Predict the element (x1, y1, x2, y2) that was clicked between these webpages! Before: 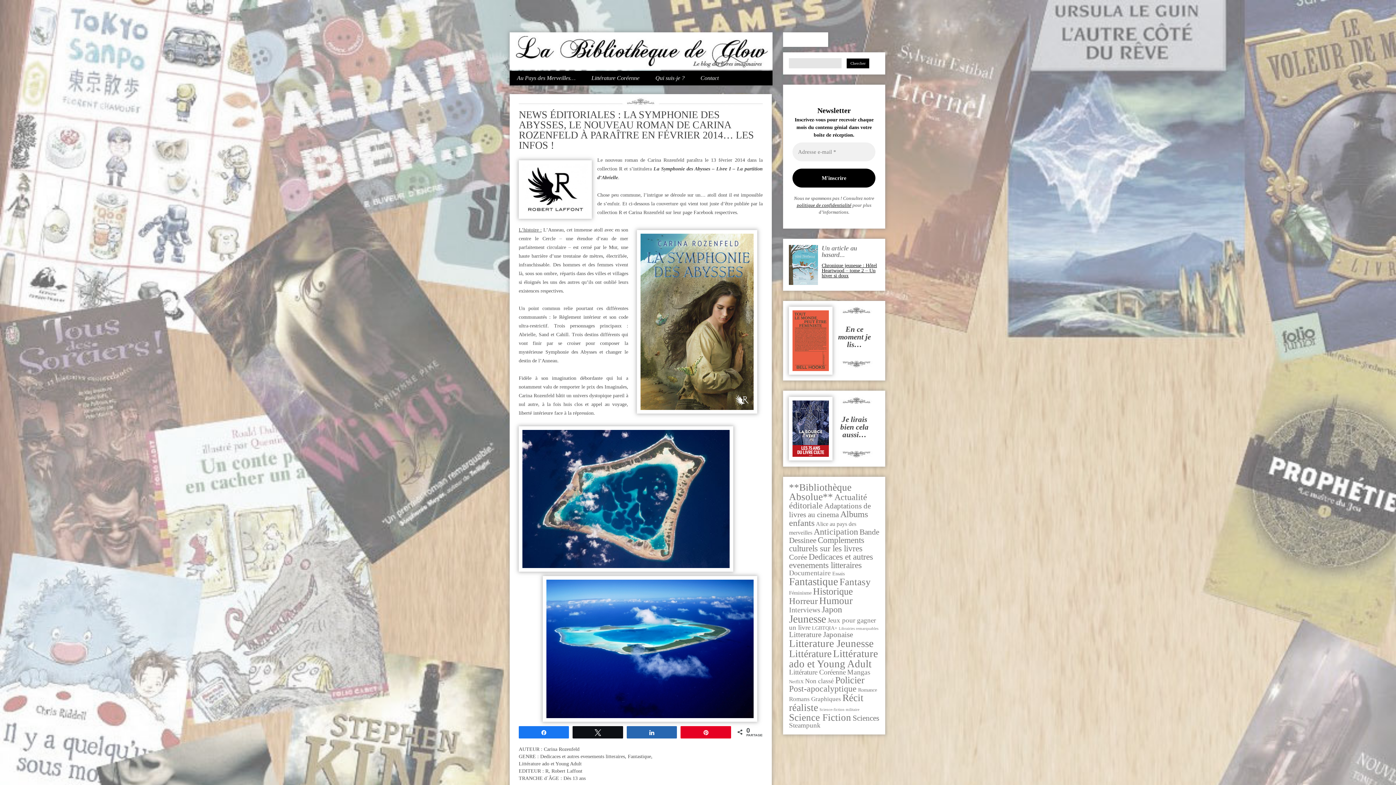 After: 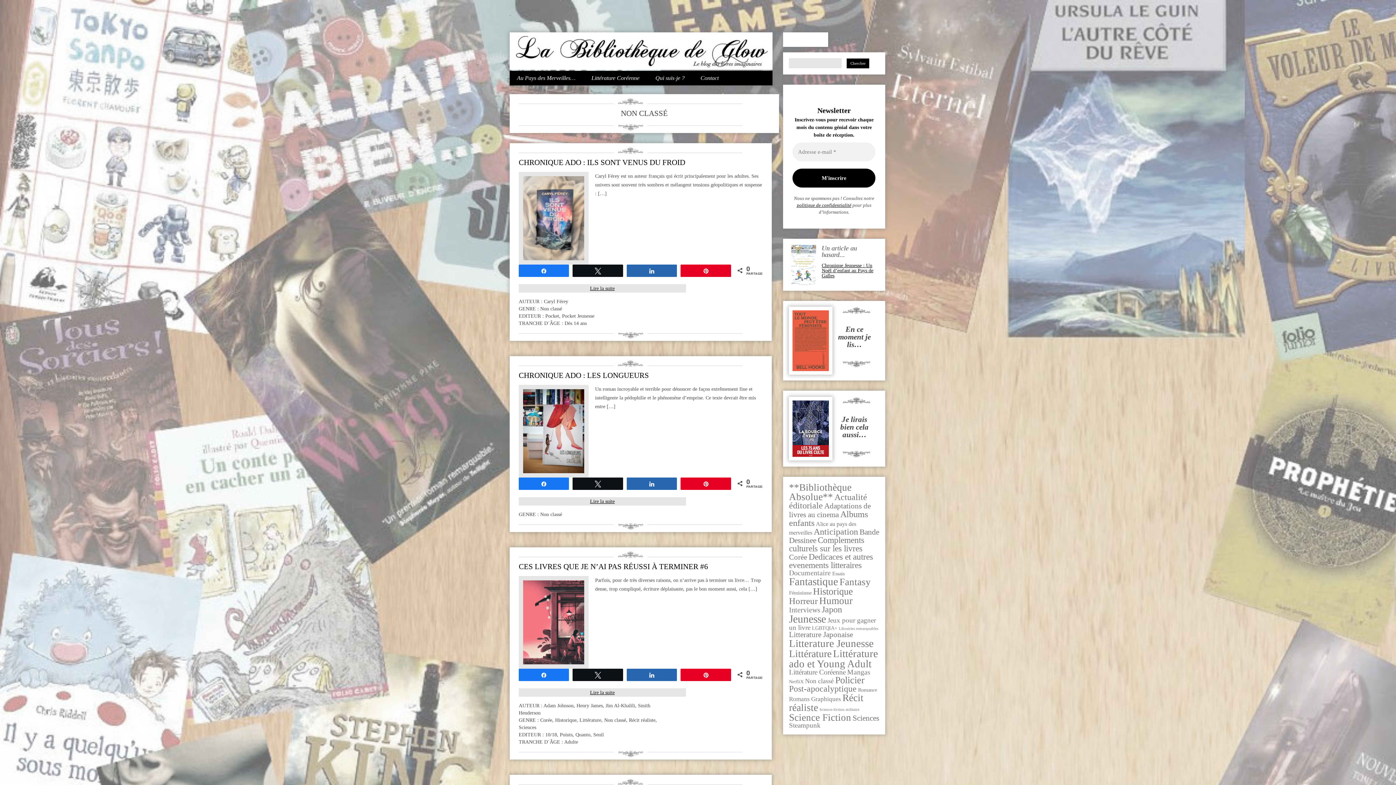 Action: bbox: (805, 677, 833, 685) label: Non classé (16 éléments)